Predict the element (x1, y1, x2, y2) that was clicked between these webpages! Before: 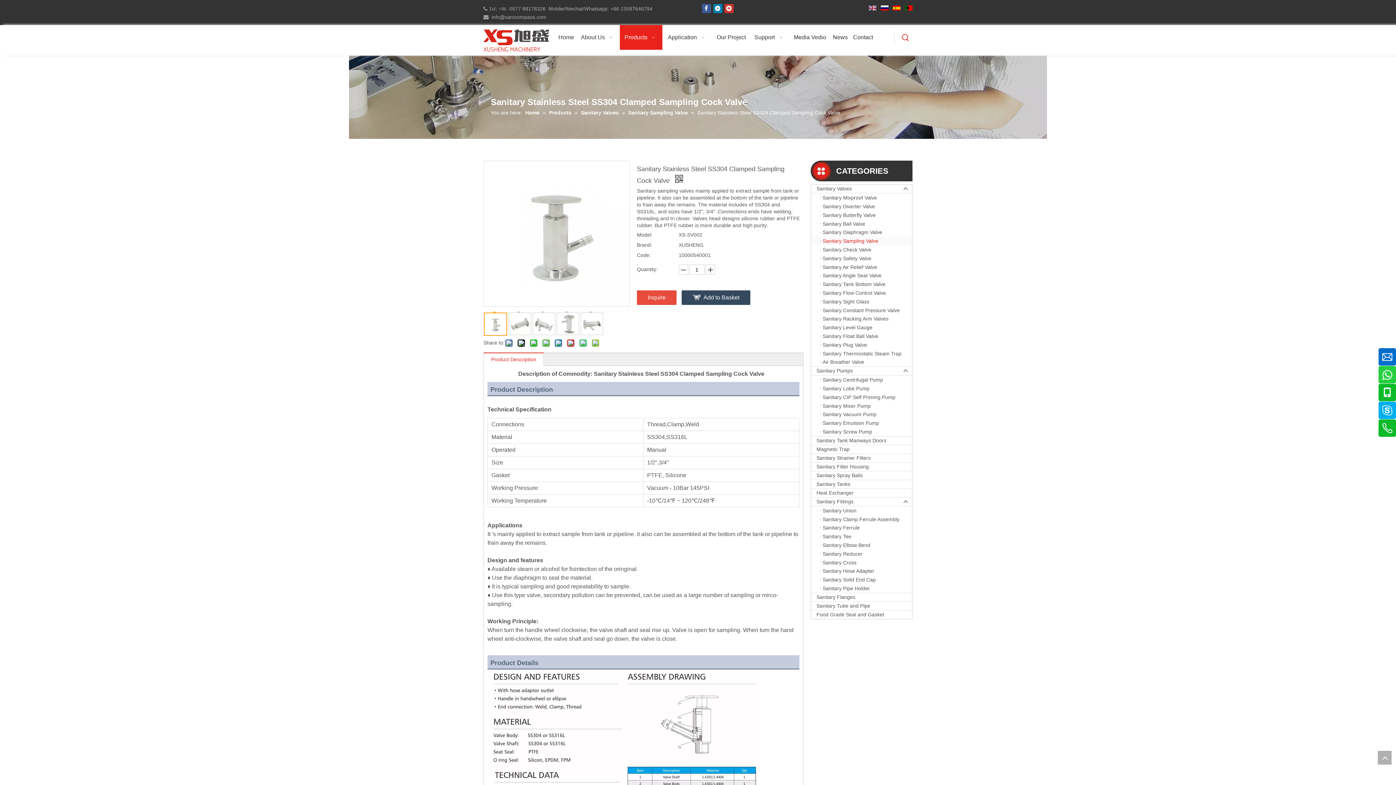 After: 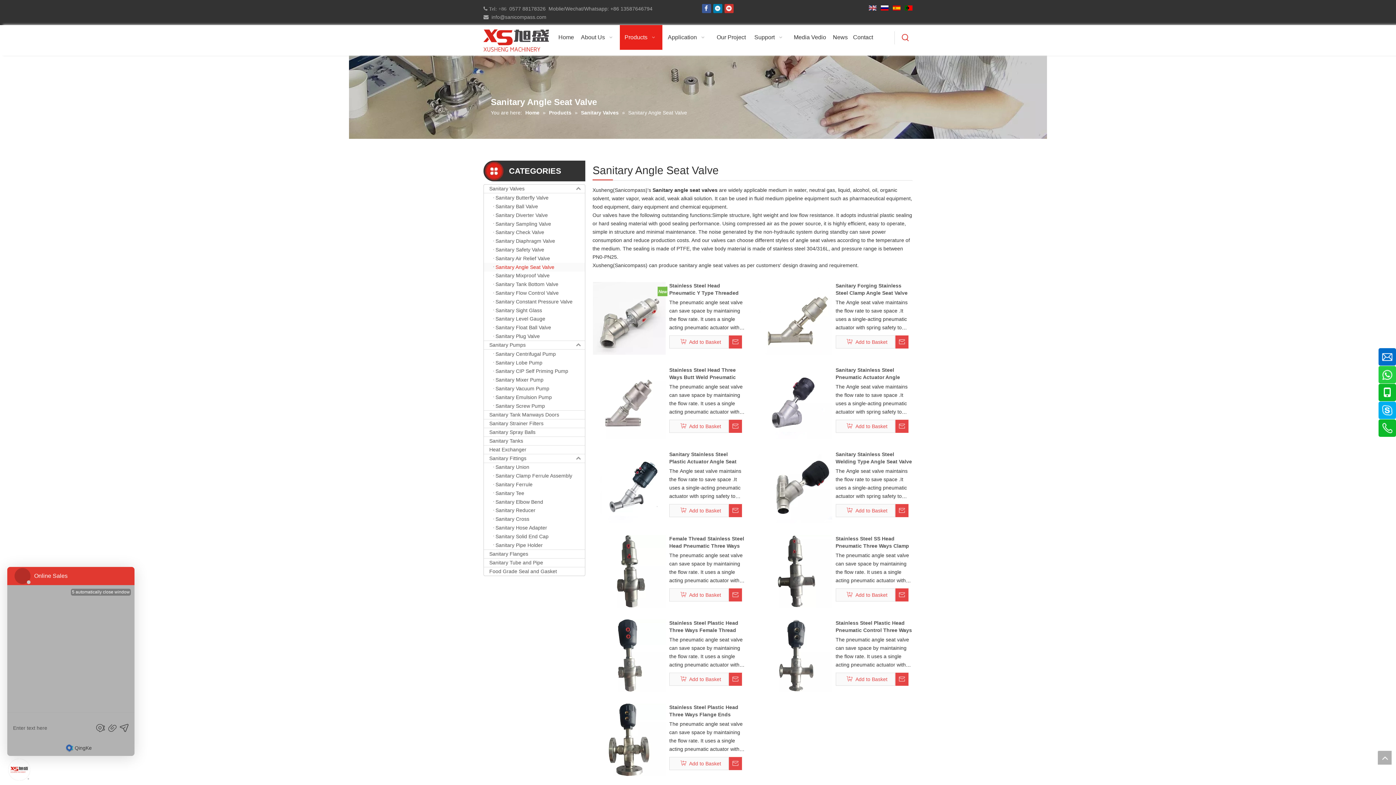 Action: bbox: (811, 271, 912, 280) label: Sanitary Angle Seat Valve